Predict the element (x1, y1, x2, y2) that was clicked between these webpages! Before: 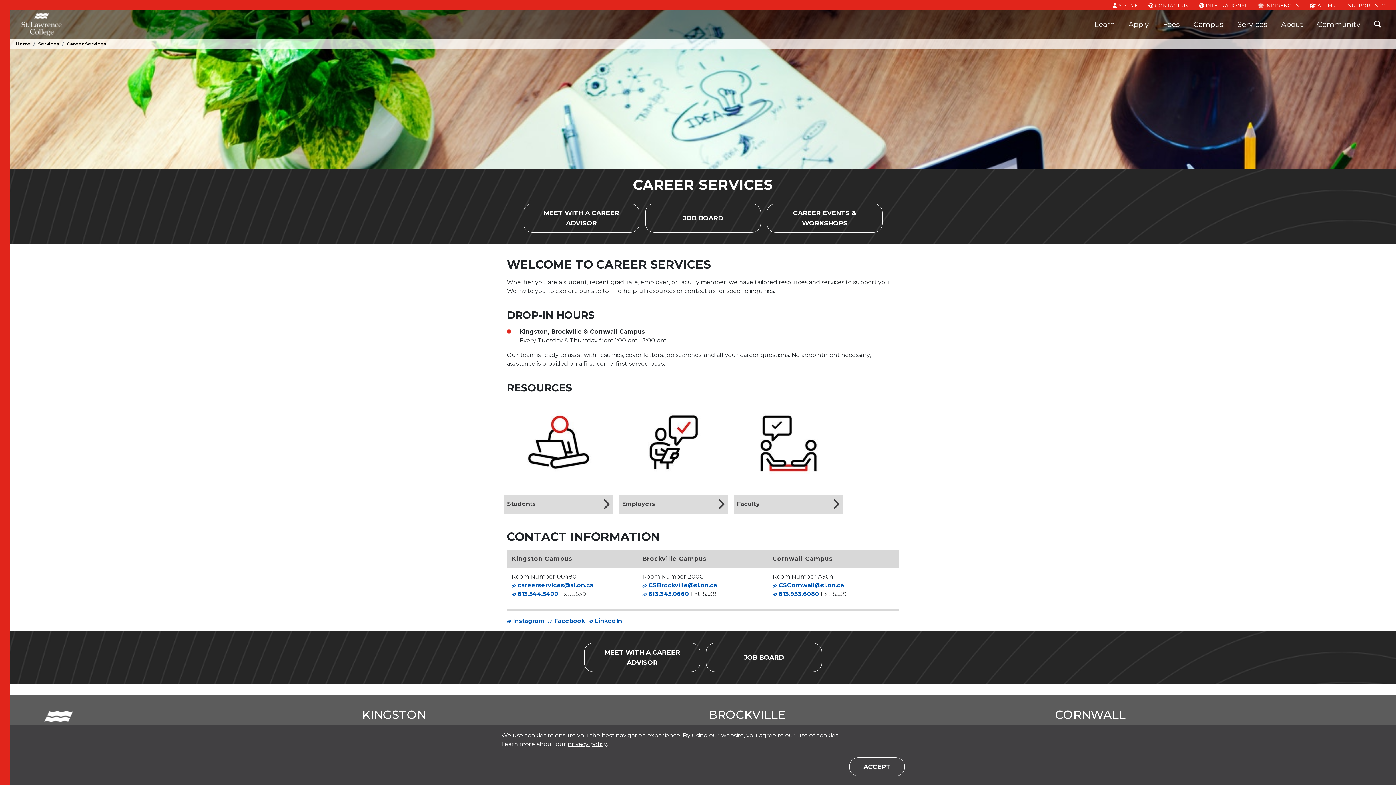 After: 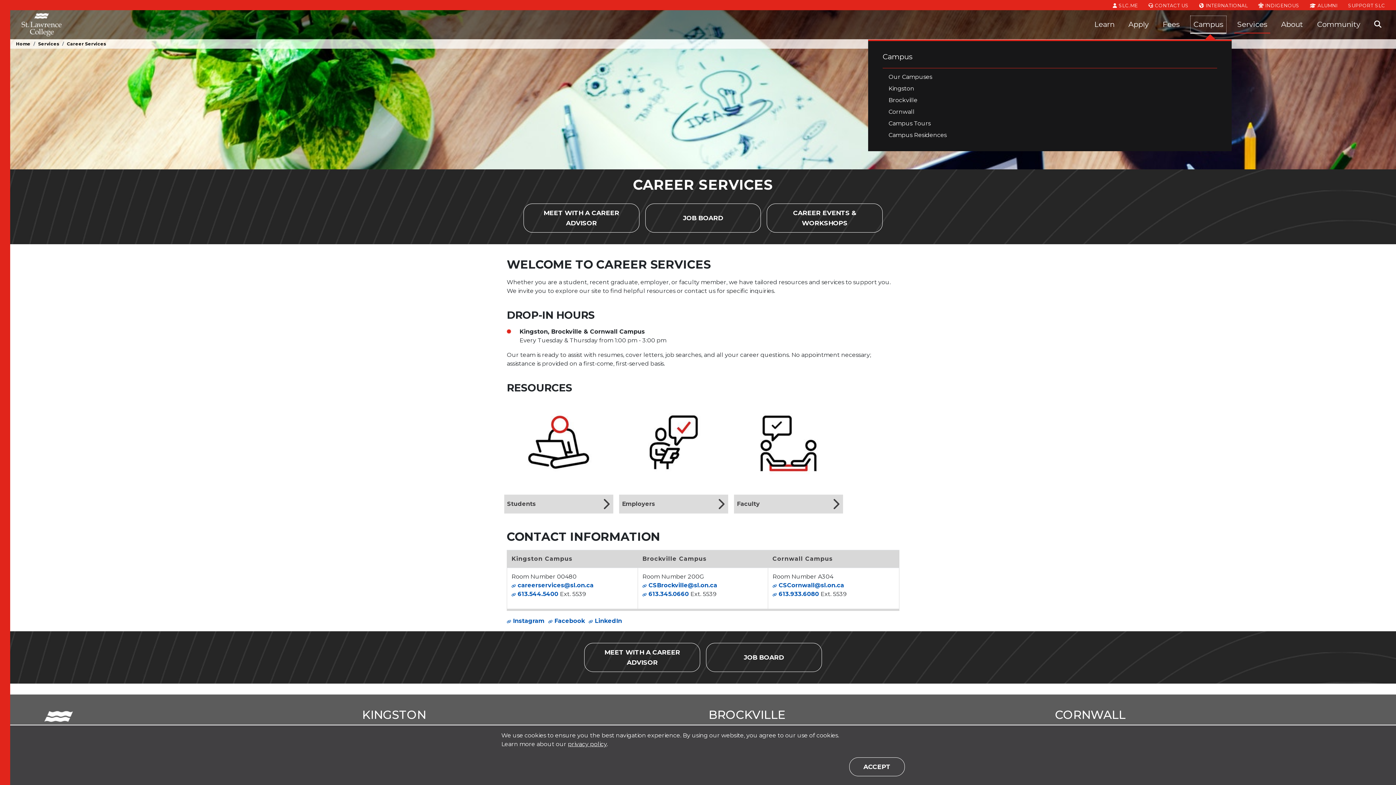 Action: bbox: (1190, 16, 1226, 33) label: Campus